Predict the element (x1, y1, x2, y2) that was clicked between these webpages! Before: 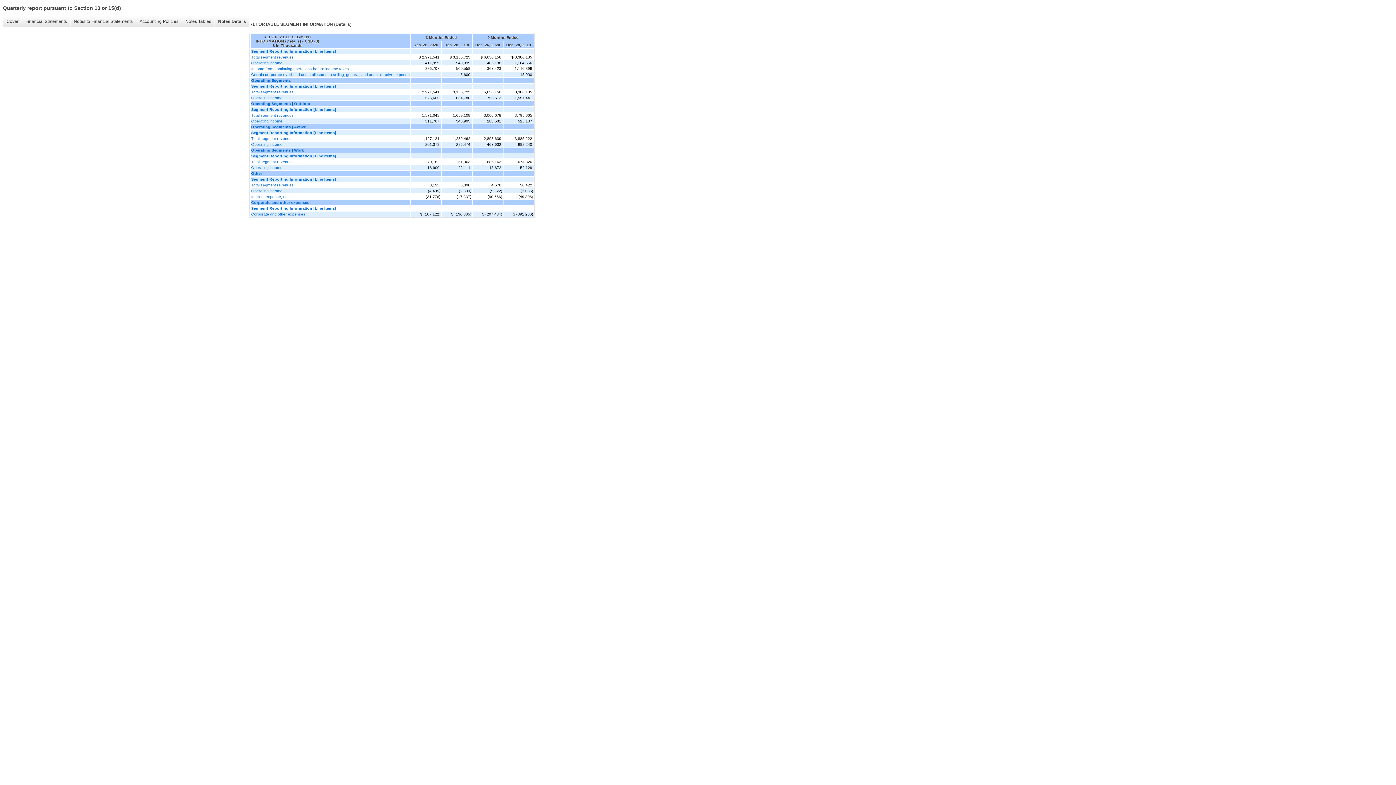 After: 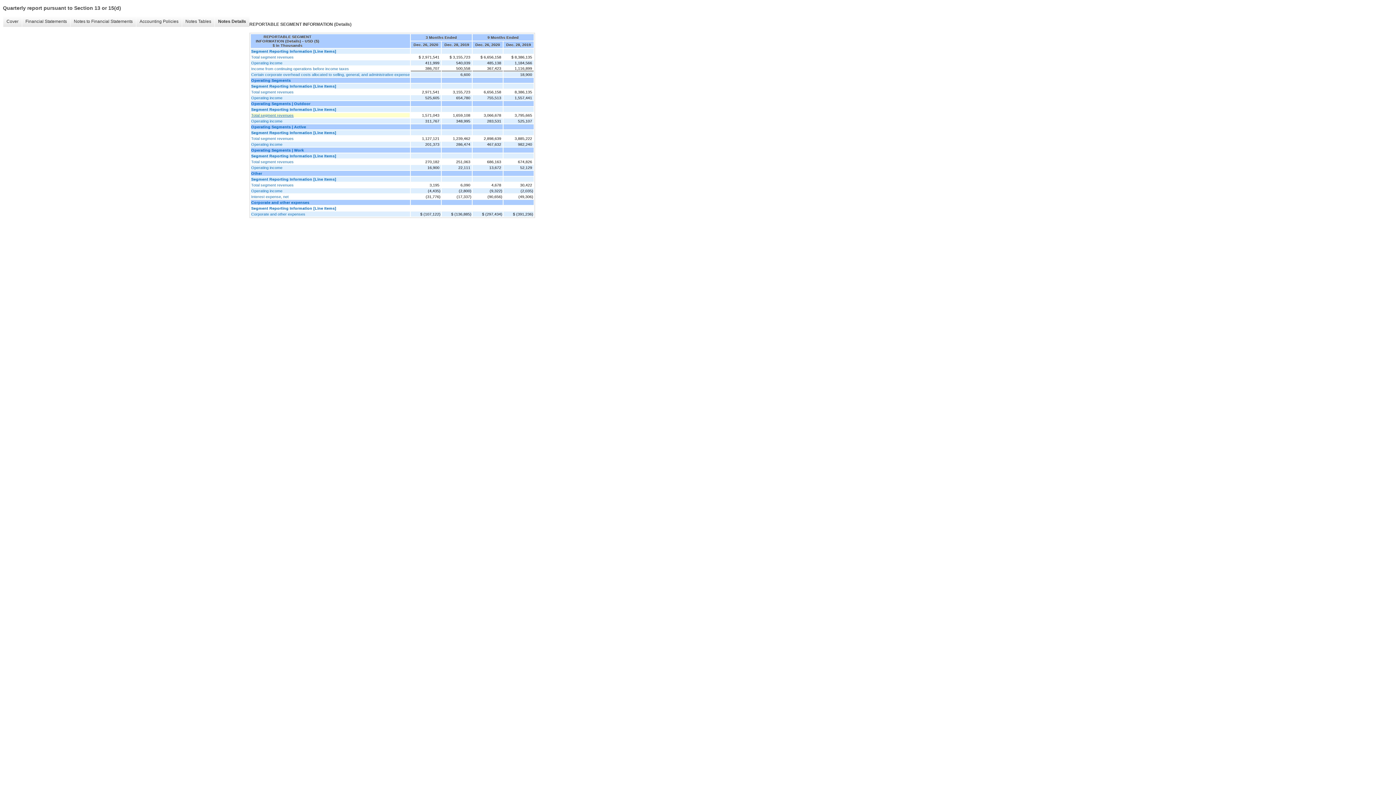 Action: bbox: (251, 113, 409, 117) label: Total segment revenues